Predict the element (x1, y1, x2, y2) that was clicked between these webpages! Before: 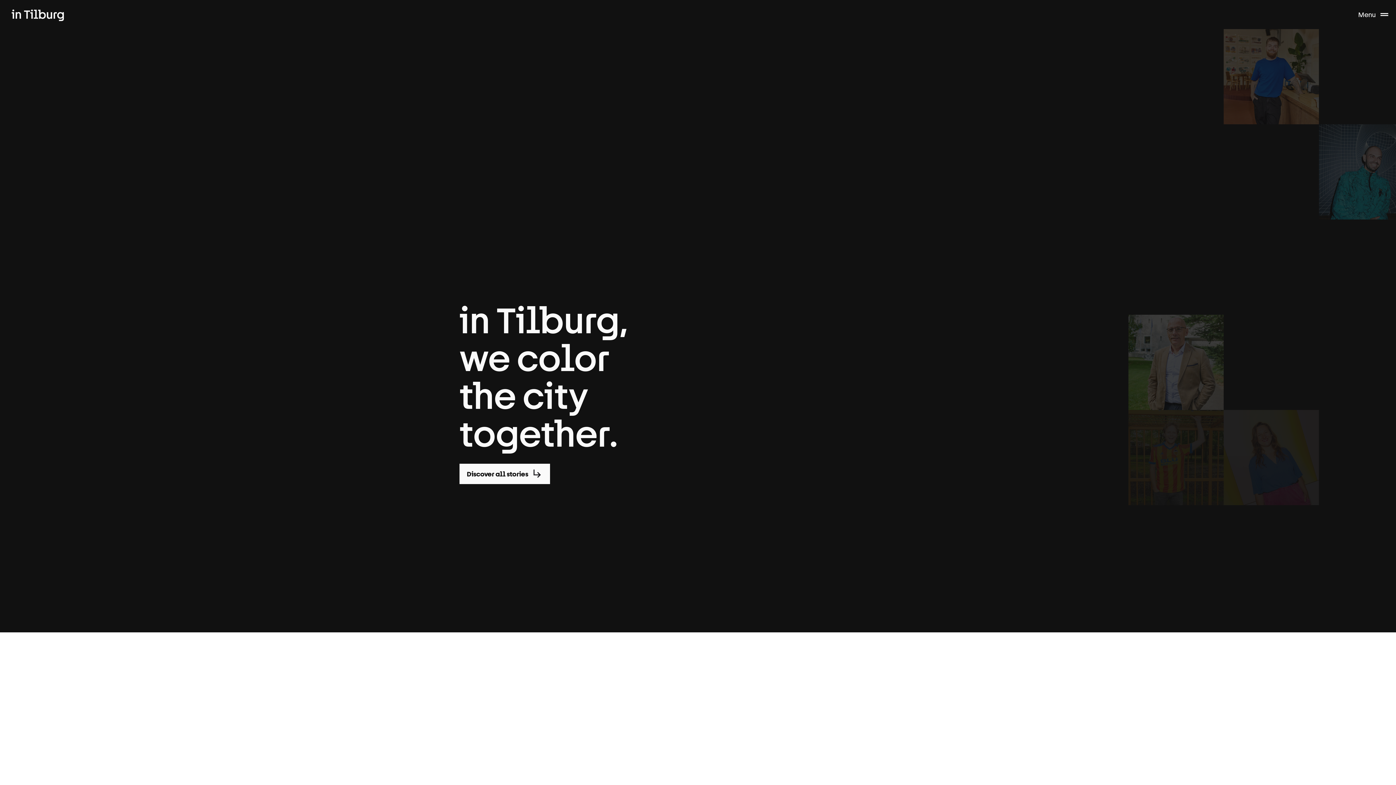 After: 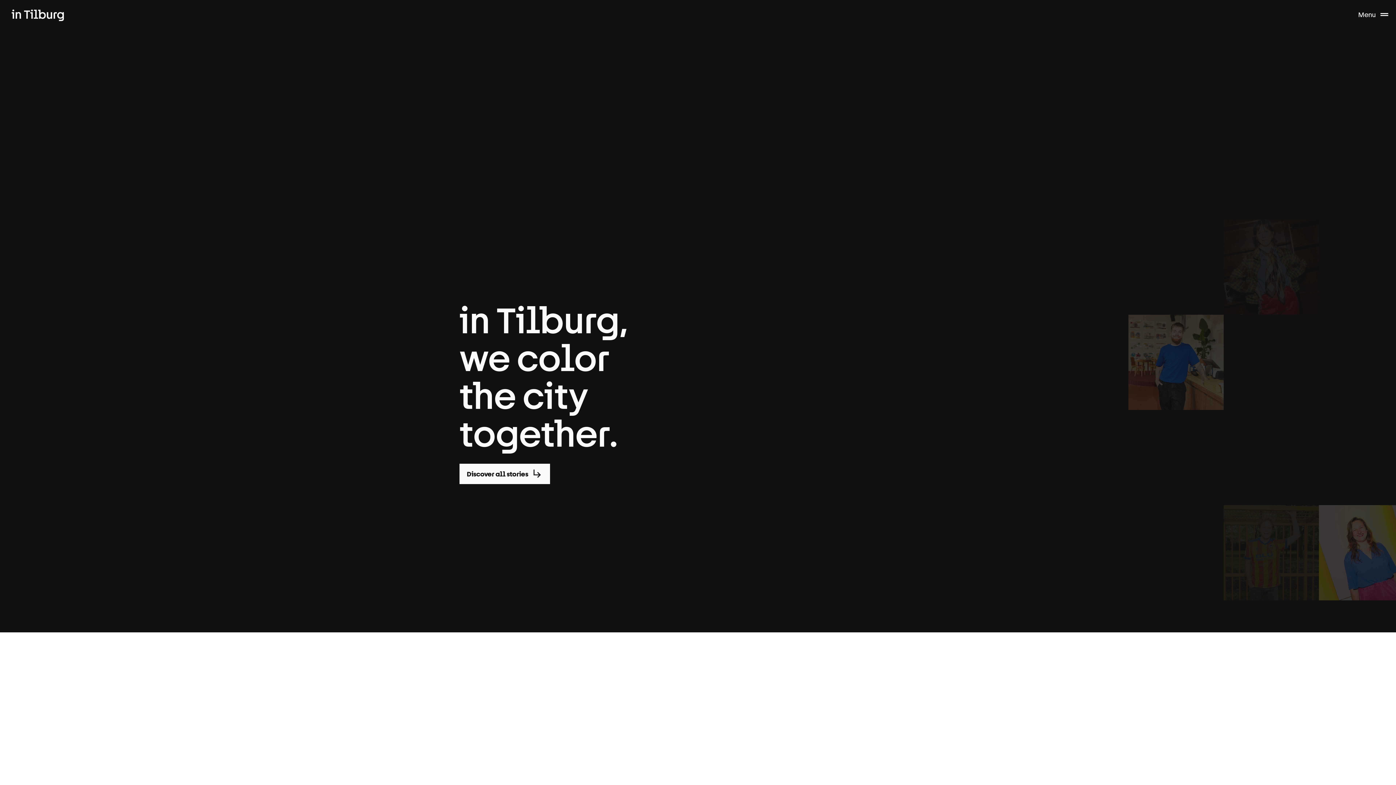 Action: bbox: (0, 0, 76, 29)